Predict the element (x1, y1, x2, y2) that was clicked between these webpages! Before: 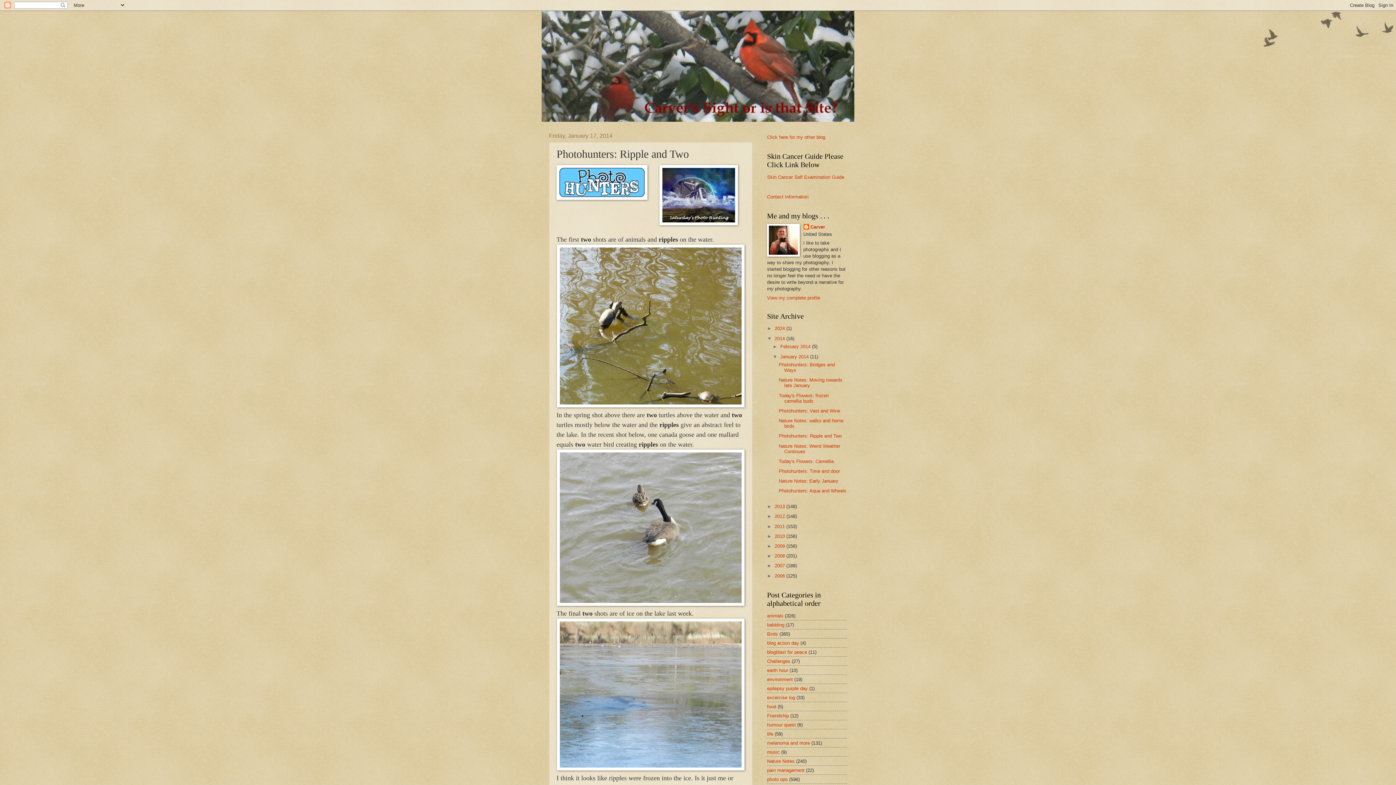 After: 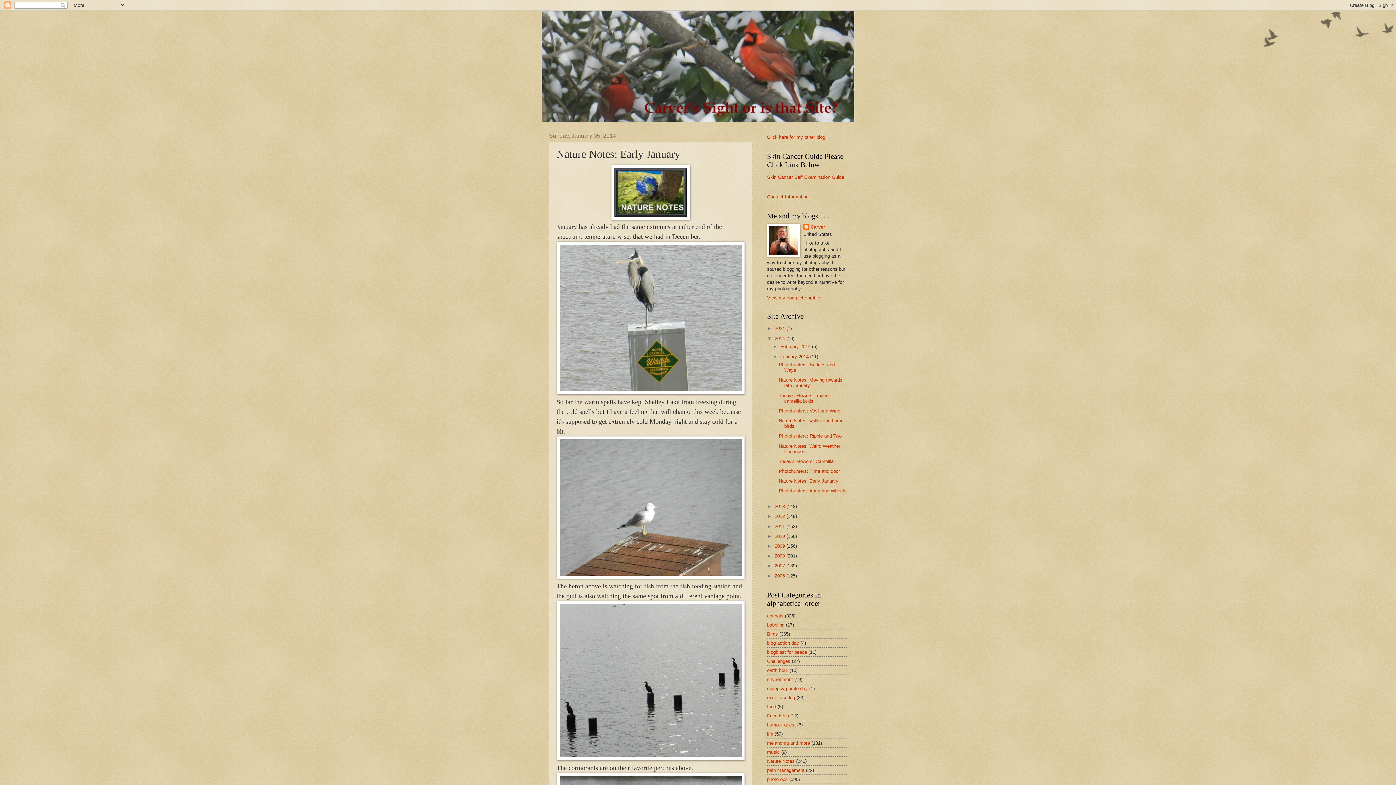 Action: bbox: (778, 478, 838, 484) label: Nature Notes: Early January